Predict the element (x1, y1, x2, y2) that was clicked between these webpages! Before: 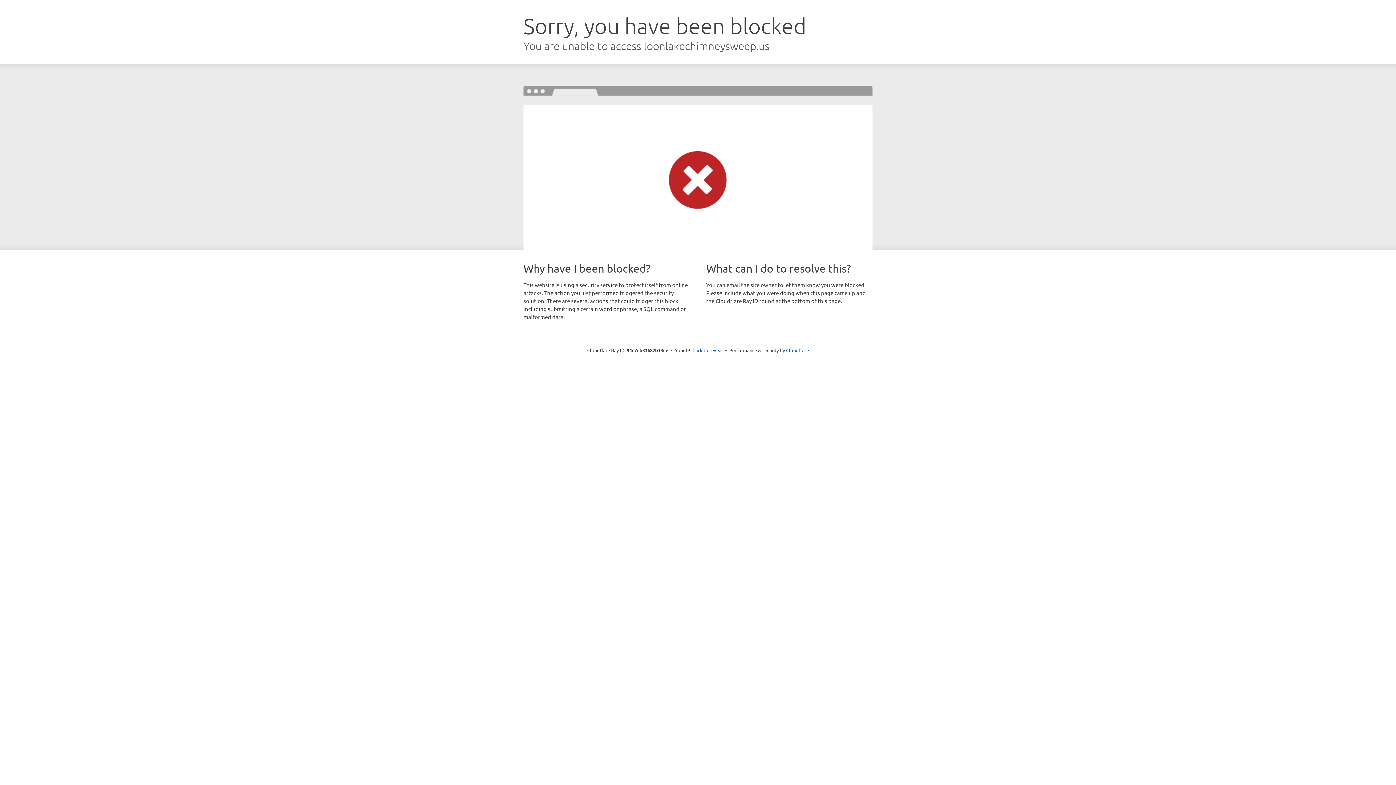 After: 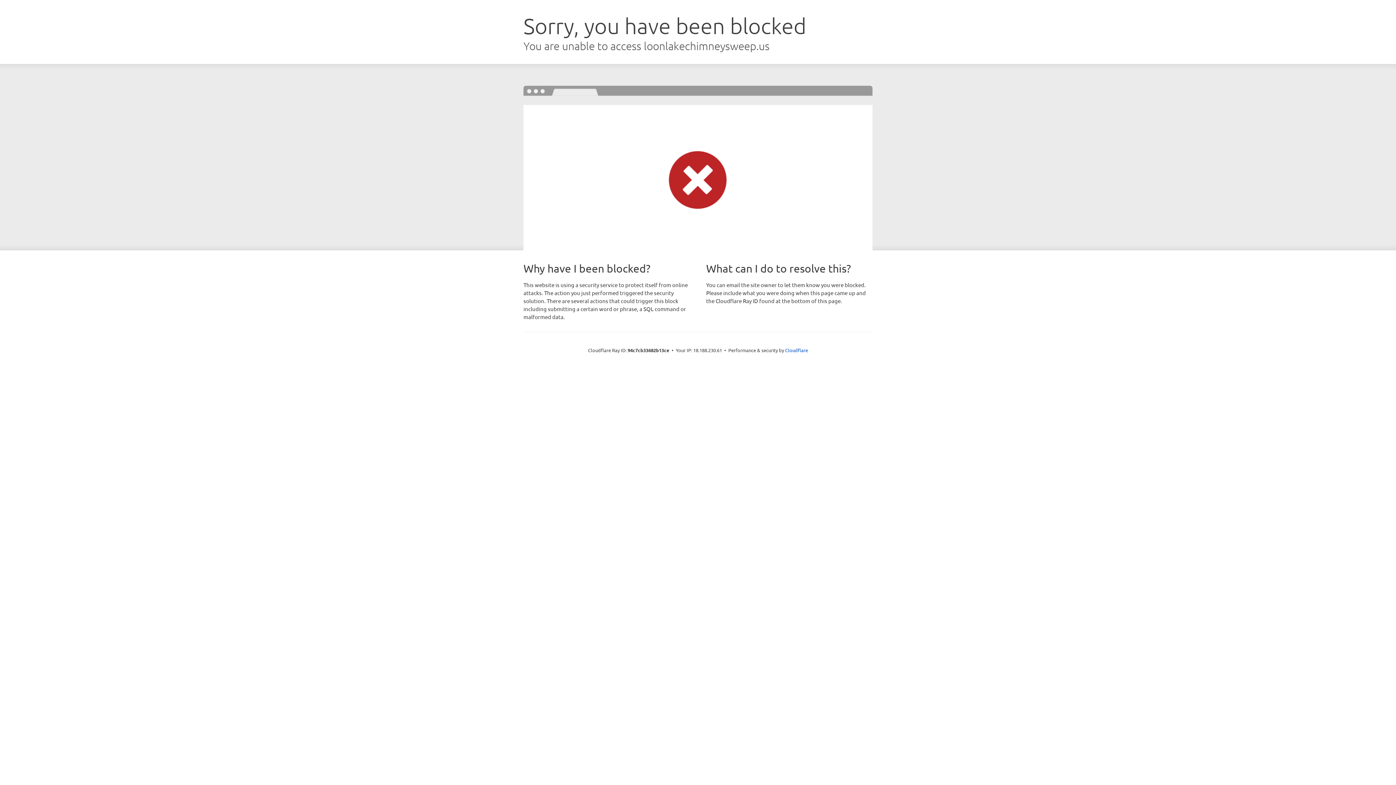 Action: label: Click to reveal bbox: (692, 346, 723, 353)